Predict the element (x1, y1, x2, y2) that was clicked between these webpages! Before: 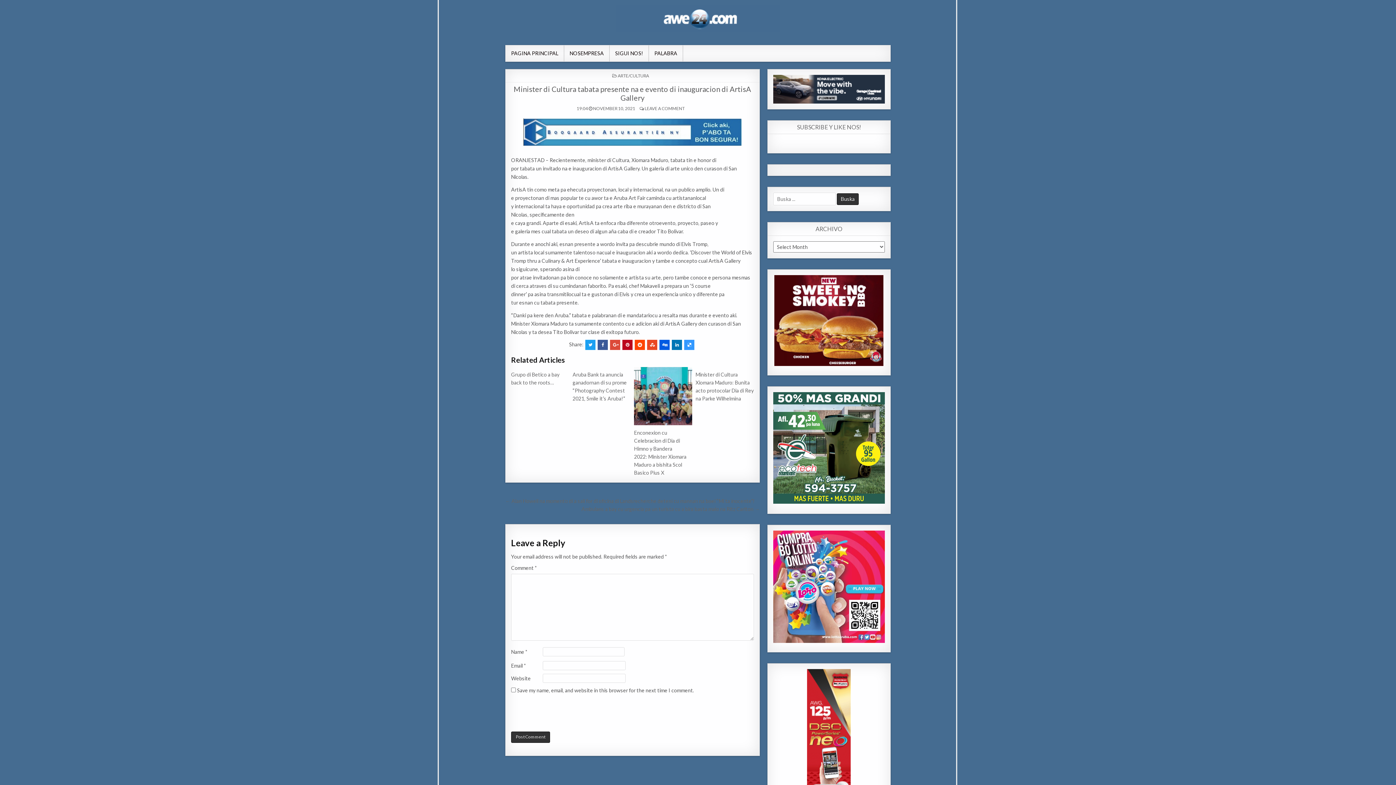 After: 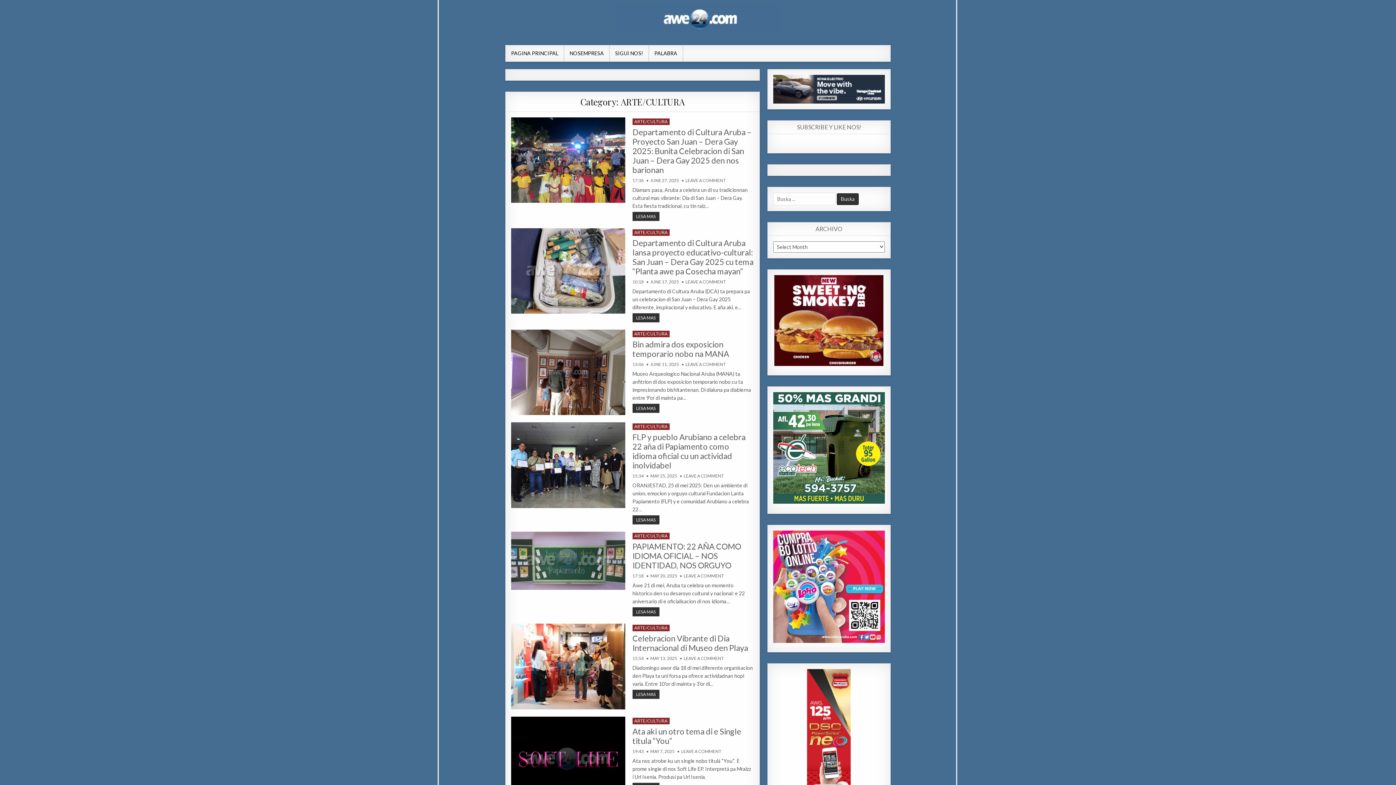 Action: label: ARTE/CULTURA bbox: (617, 73, 649, 78)